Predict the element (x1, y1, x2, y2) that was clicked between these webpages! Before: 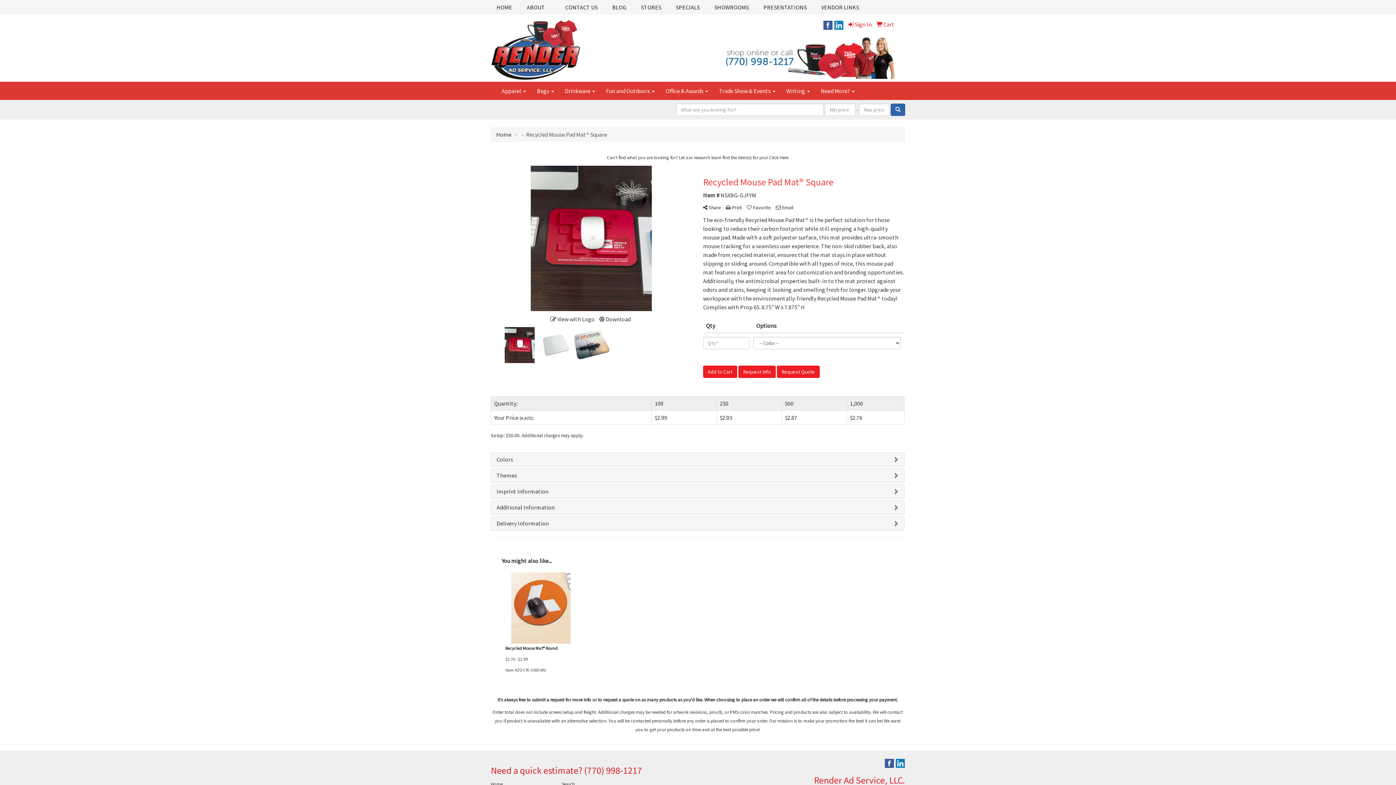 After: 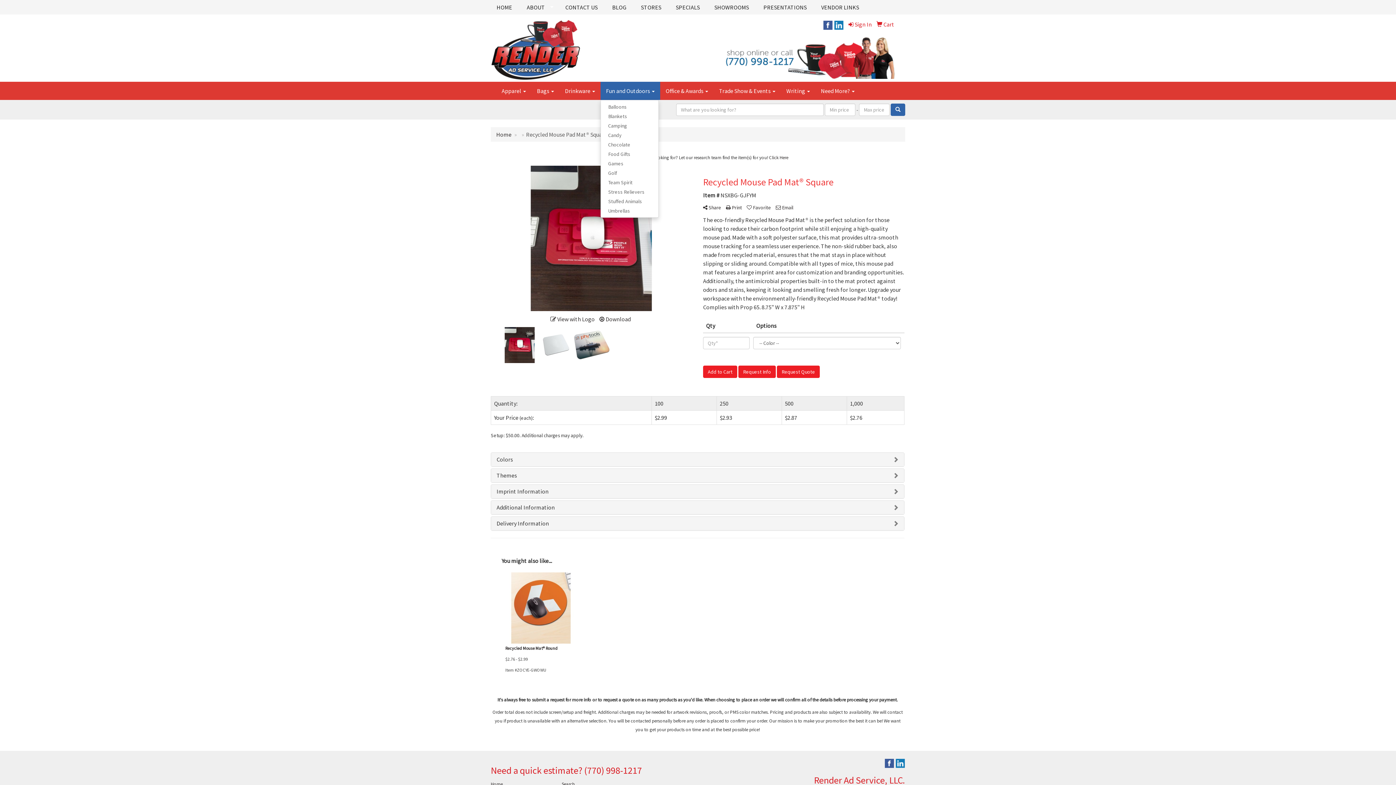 Action: label: Fun and Outdoors  bbox: (600, 81, 660, 100)